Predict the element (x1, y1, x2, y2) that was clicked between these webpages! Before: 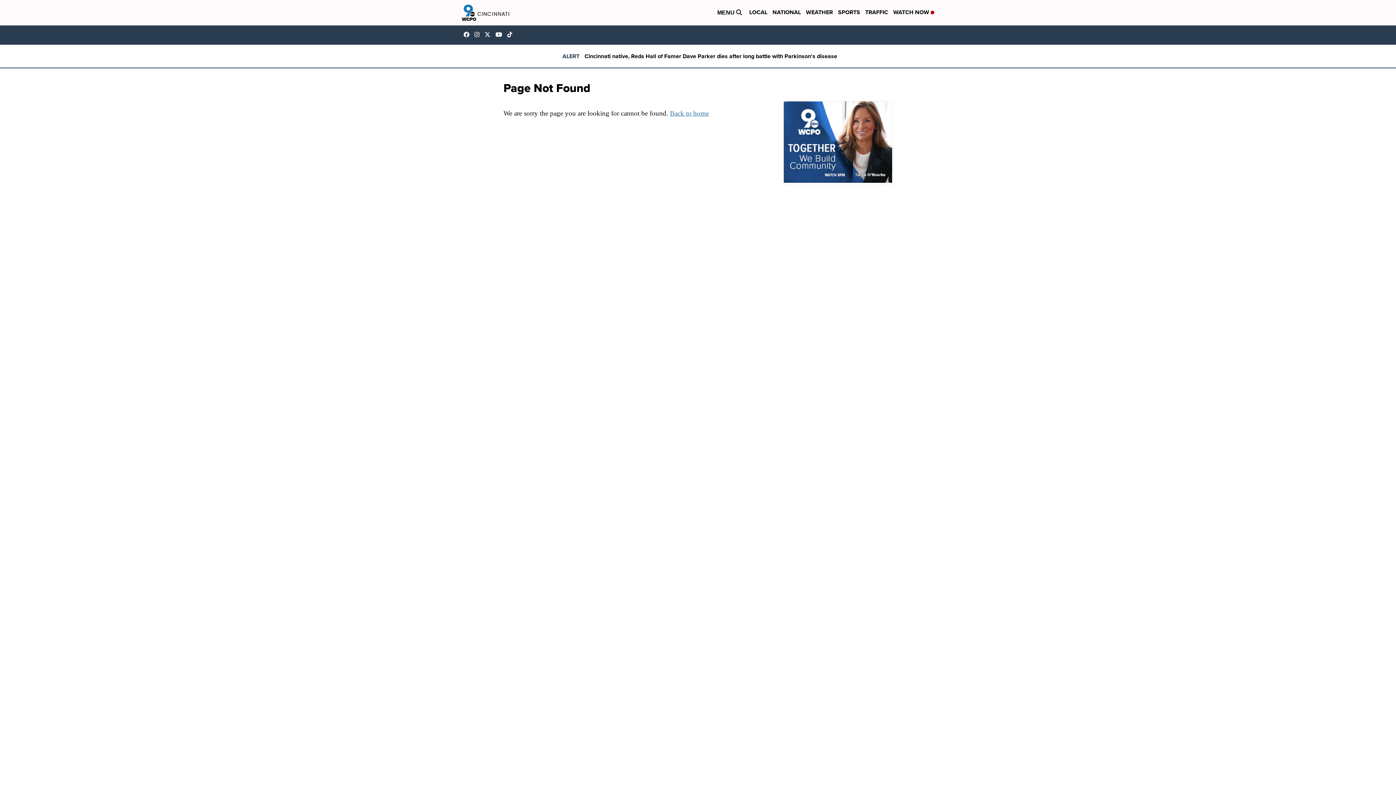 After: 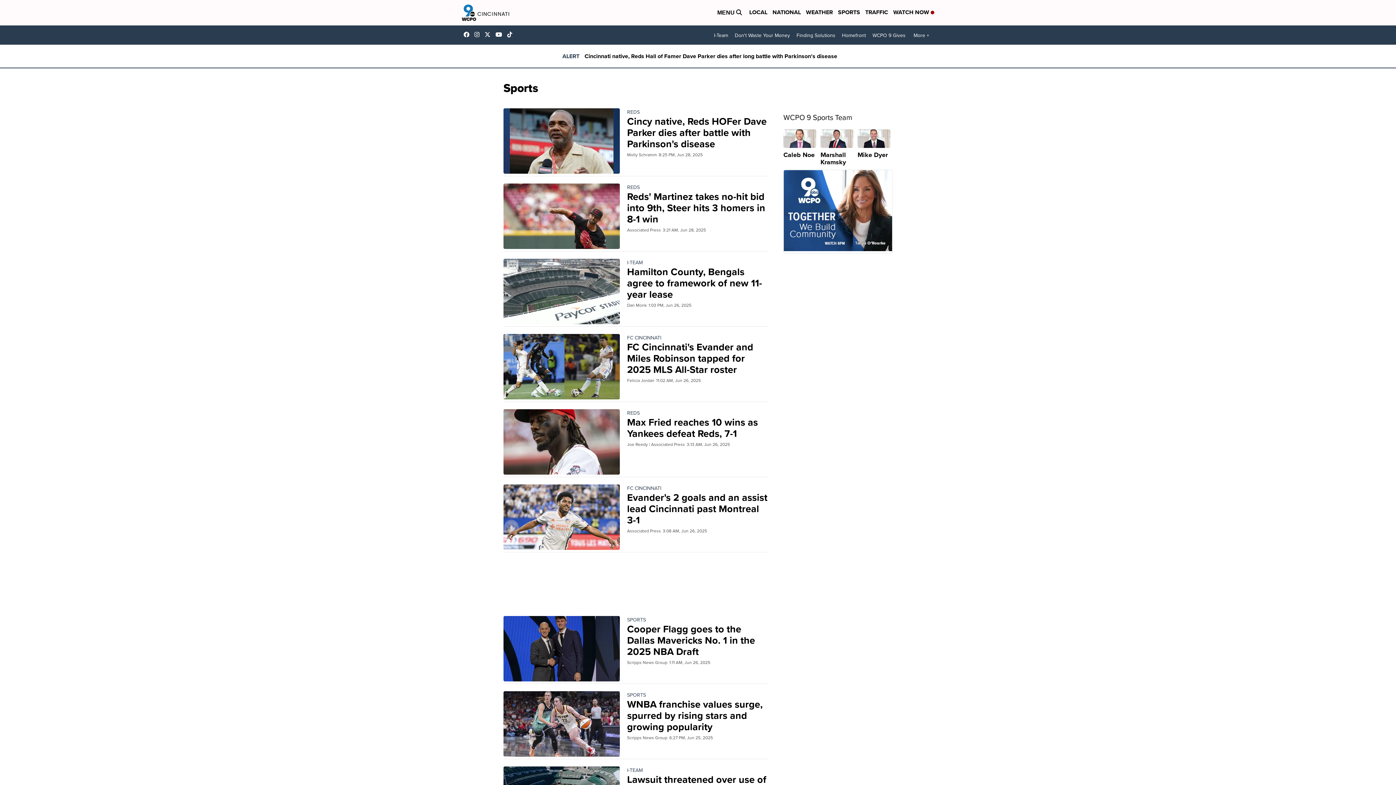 Action: label: SPORTS bbox: (838, 8, 860, 17)